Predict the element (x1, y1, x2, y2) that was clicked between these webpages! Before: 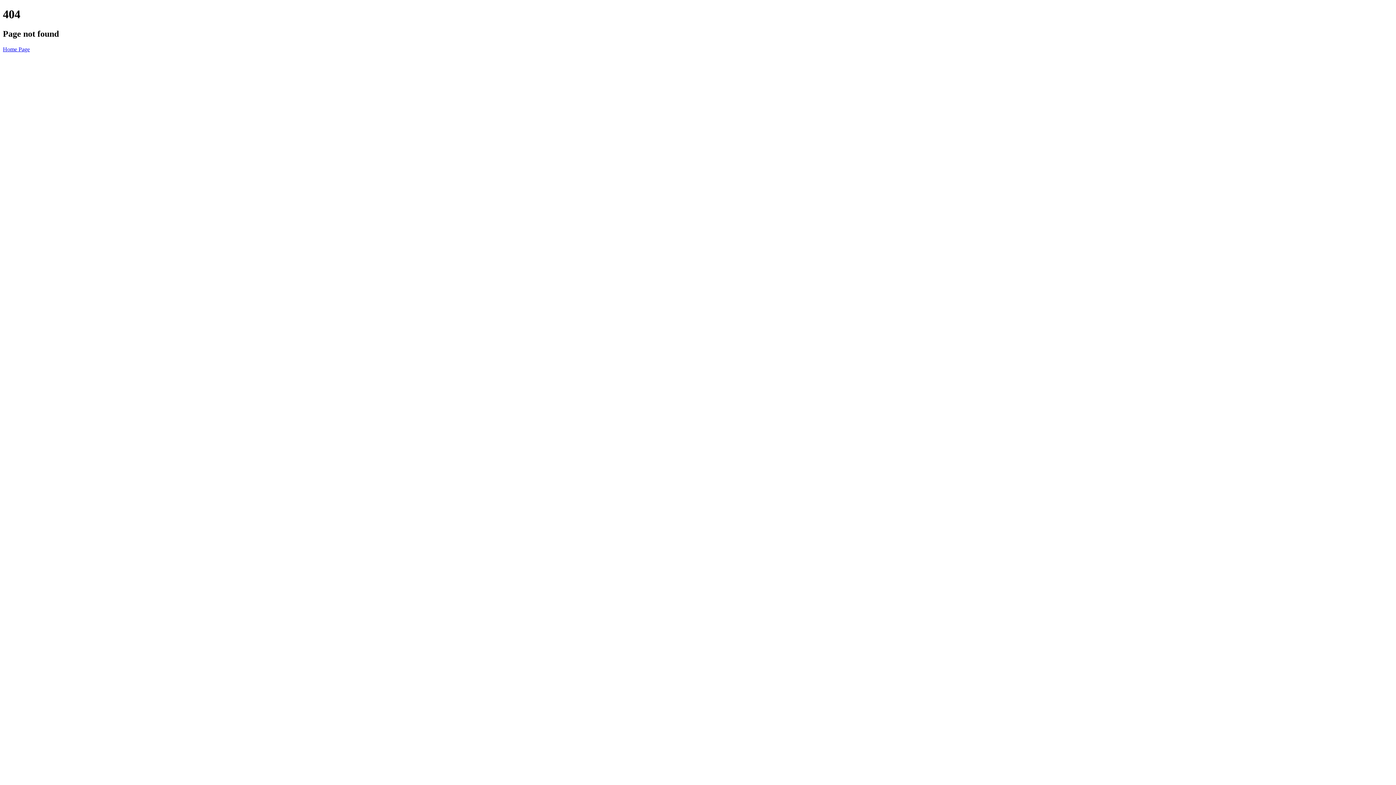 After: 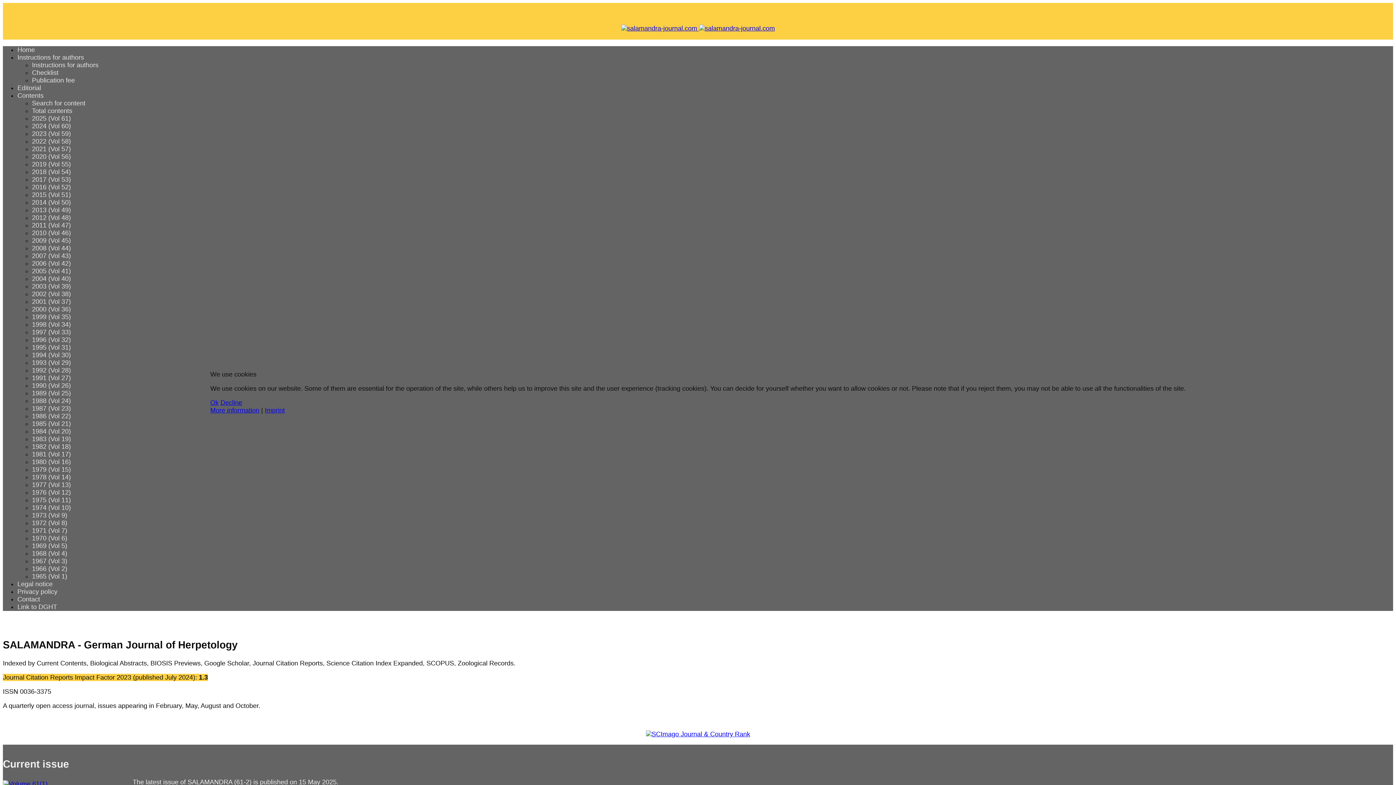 Action: label: Home Page bbox: (2, 46, 29, 52)